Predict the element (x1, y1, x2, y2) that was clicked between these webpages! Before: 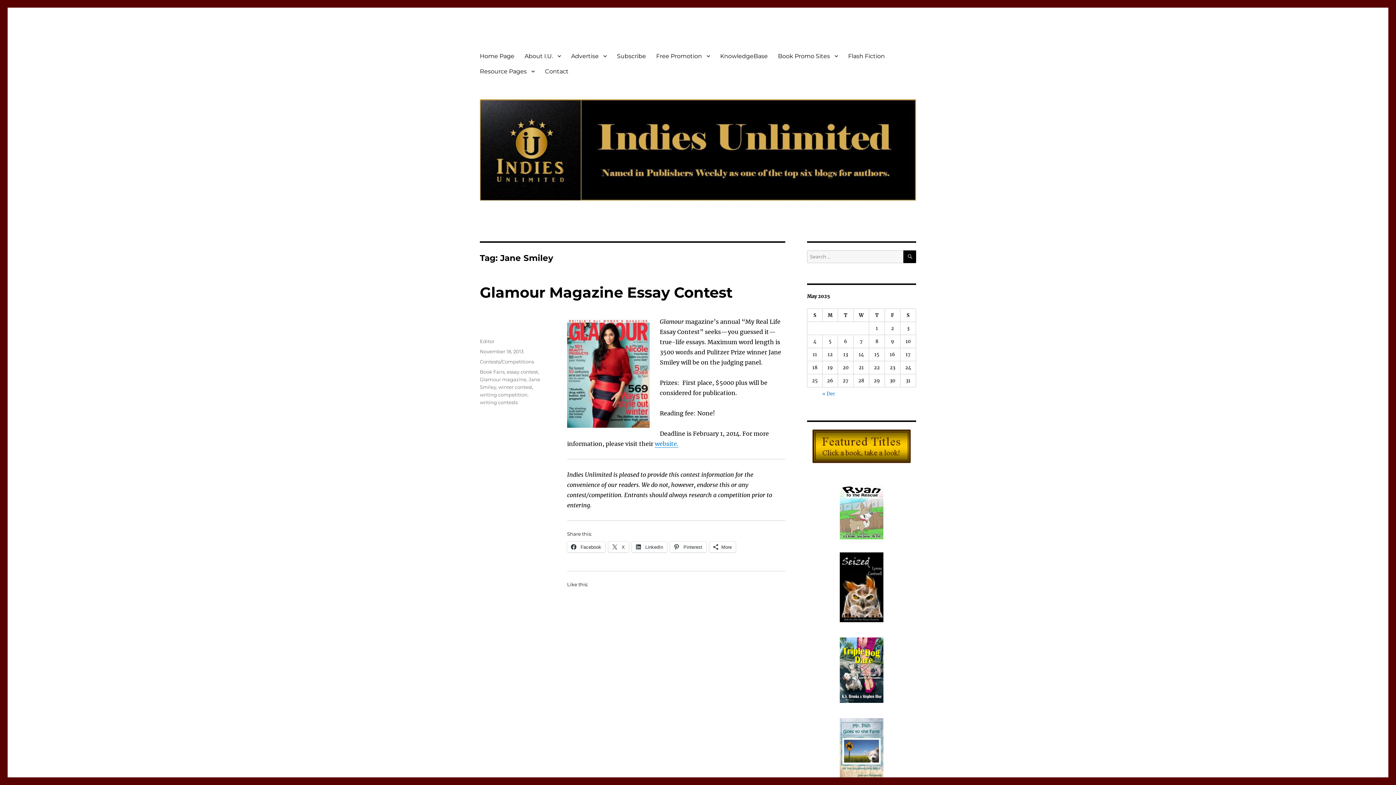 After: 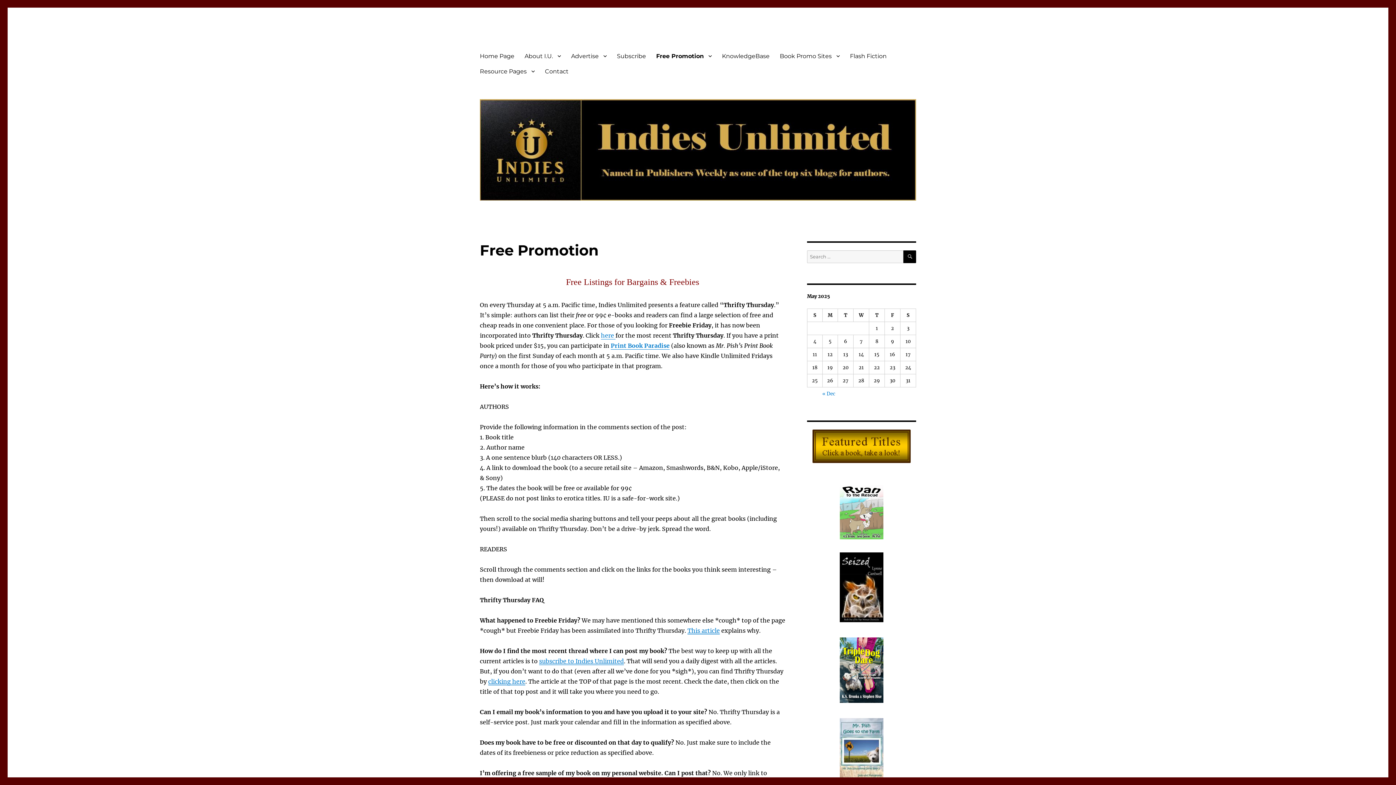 Action: bbox: (651, 48, 715, 63) label: Free Promotion